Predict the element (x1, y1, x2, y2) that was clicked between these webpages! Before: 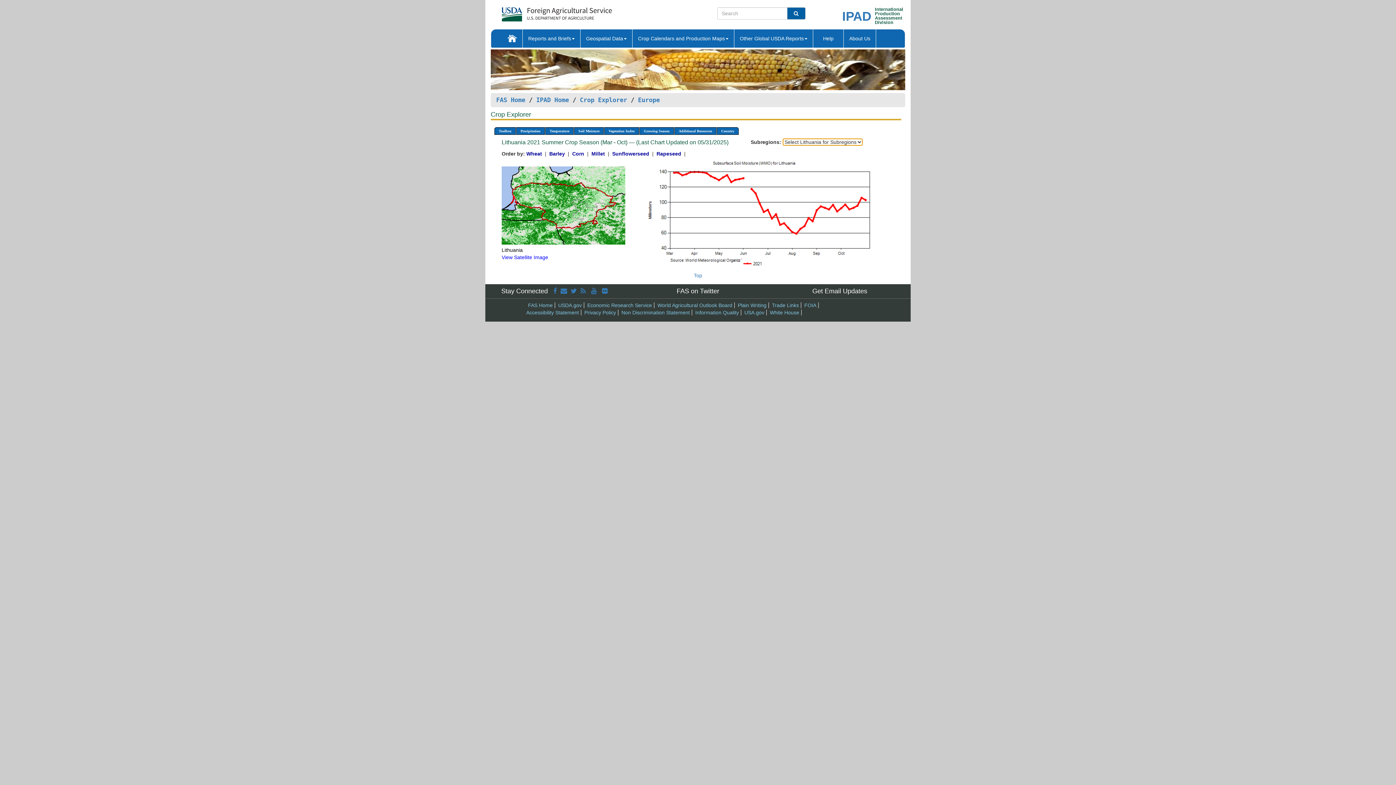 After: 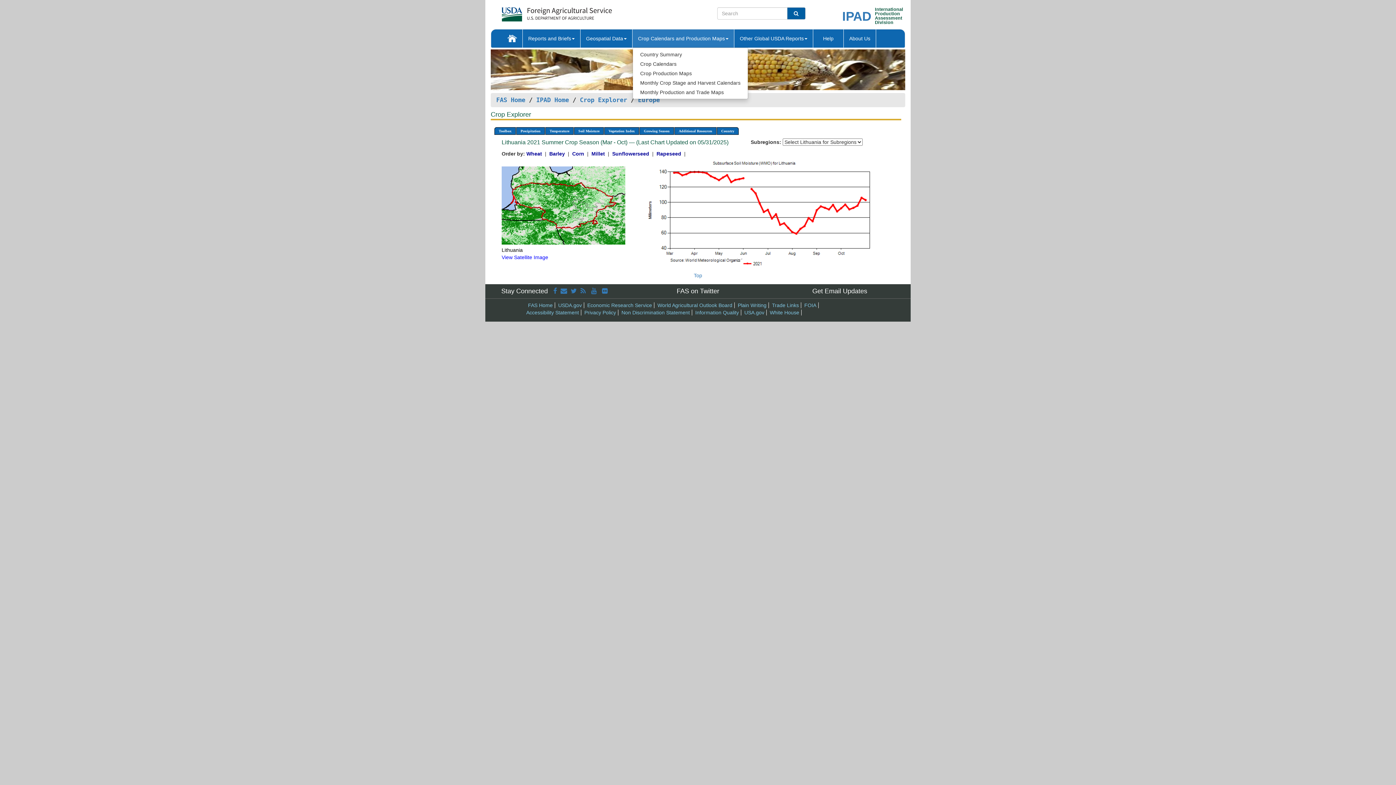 Action: label: Crop Calendars and Production Maps bbox: (632, 29, 734, 47)